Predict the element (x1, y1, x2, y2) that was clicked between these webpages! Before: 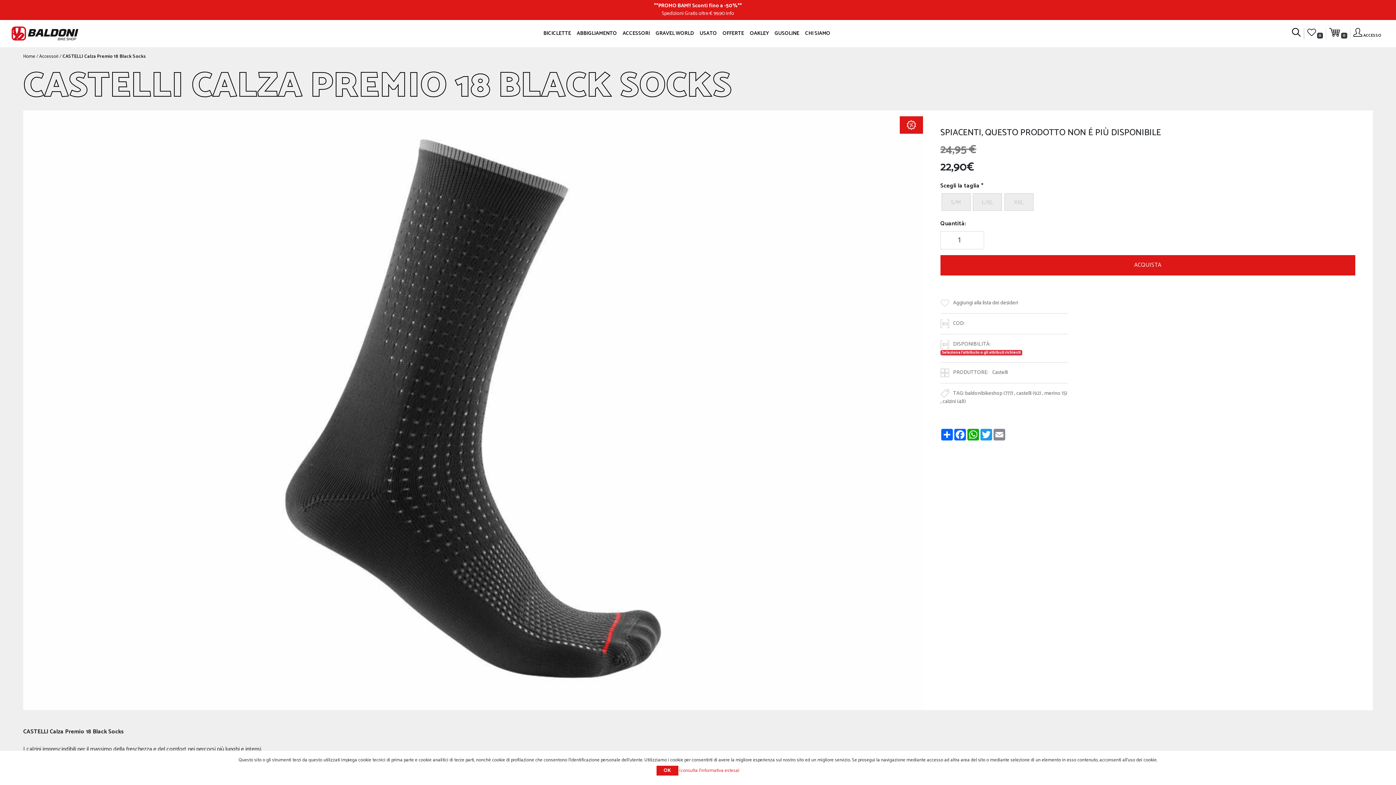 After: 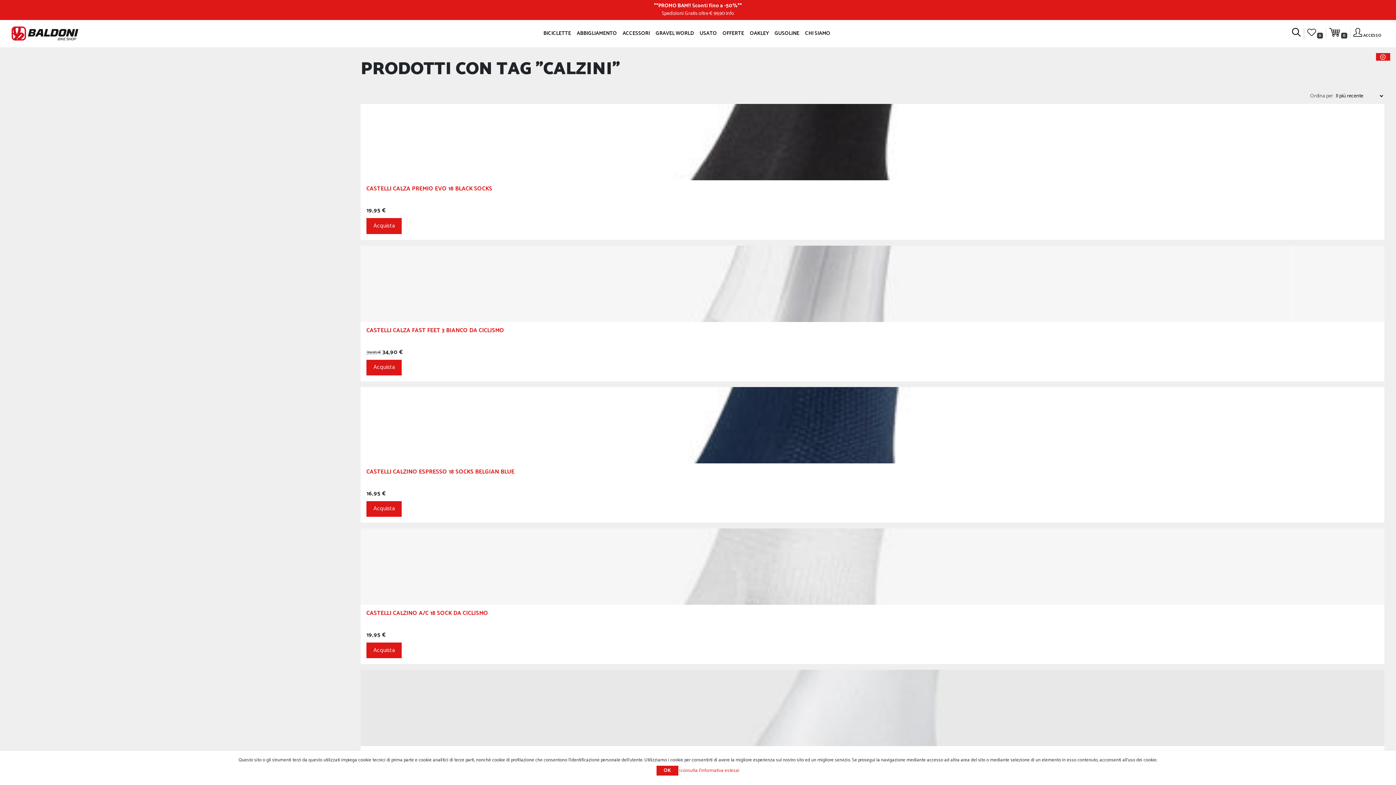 Action: label: calzini (48) bbox: (942, 397, 966, 406)